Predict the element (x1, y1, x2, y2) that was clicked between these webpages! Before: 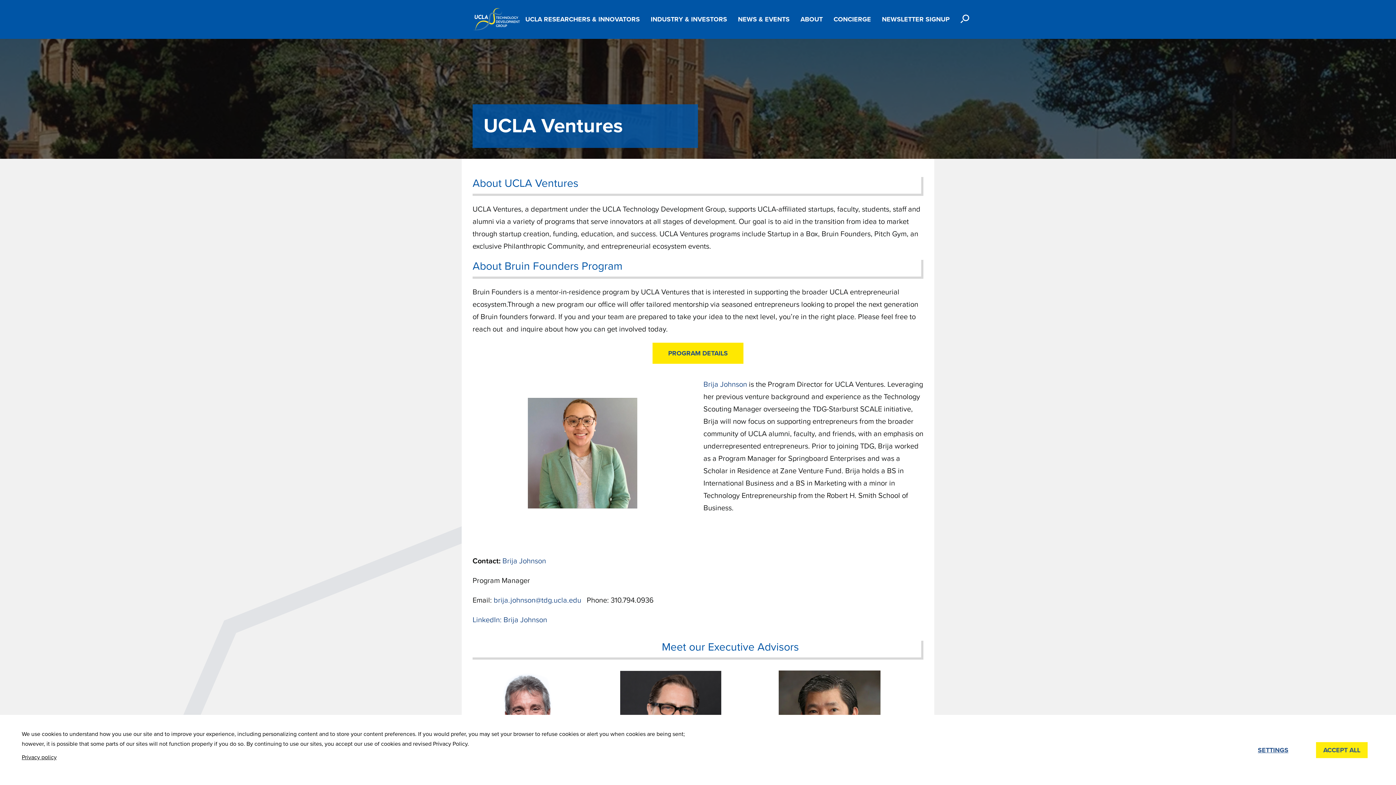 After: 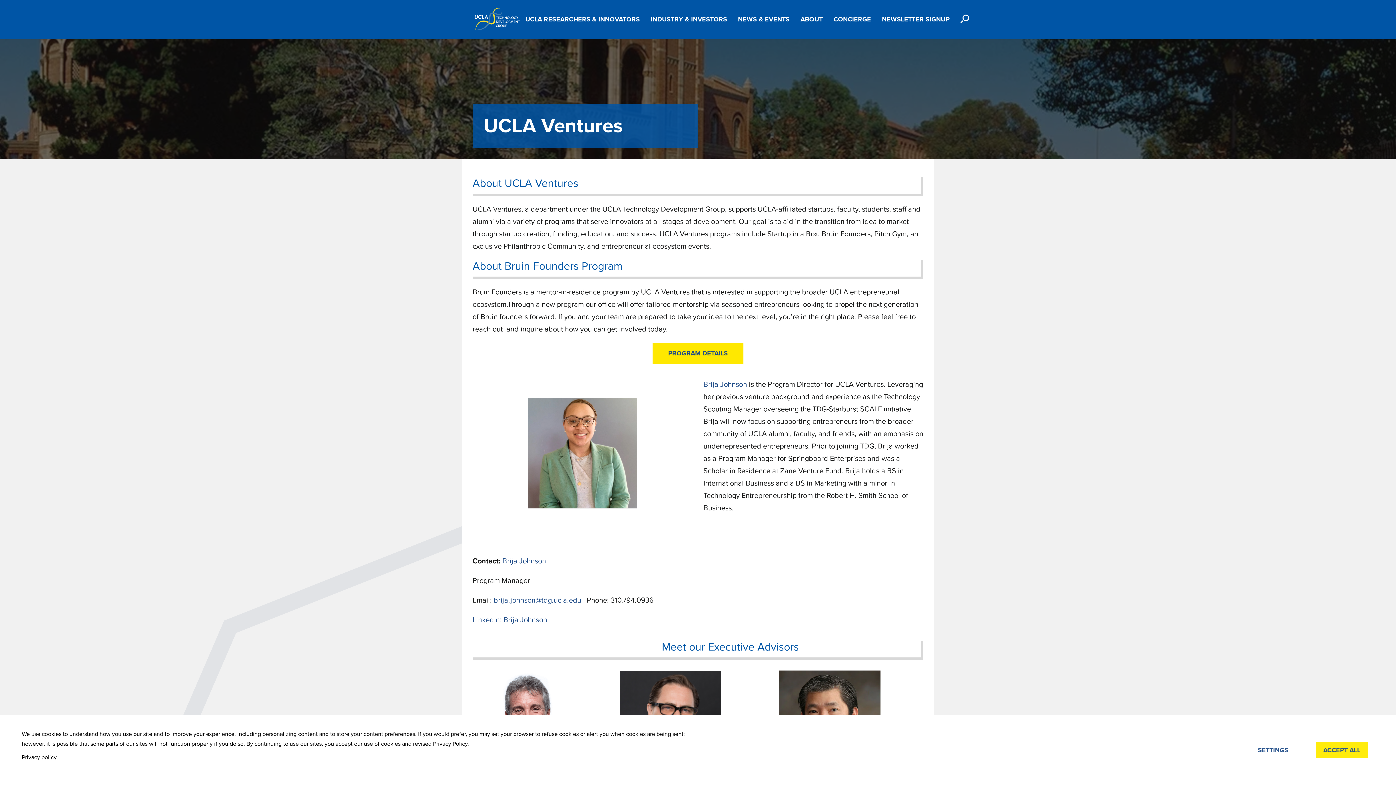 Action: bbox: (21, 752, 56, 763) label: Privacy policy